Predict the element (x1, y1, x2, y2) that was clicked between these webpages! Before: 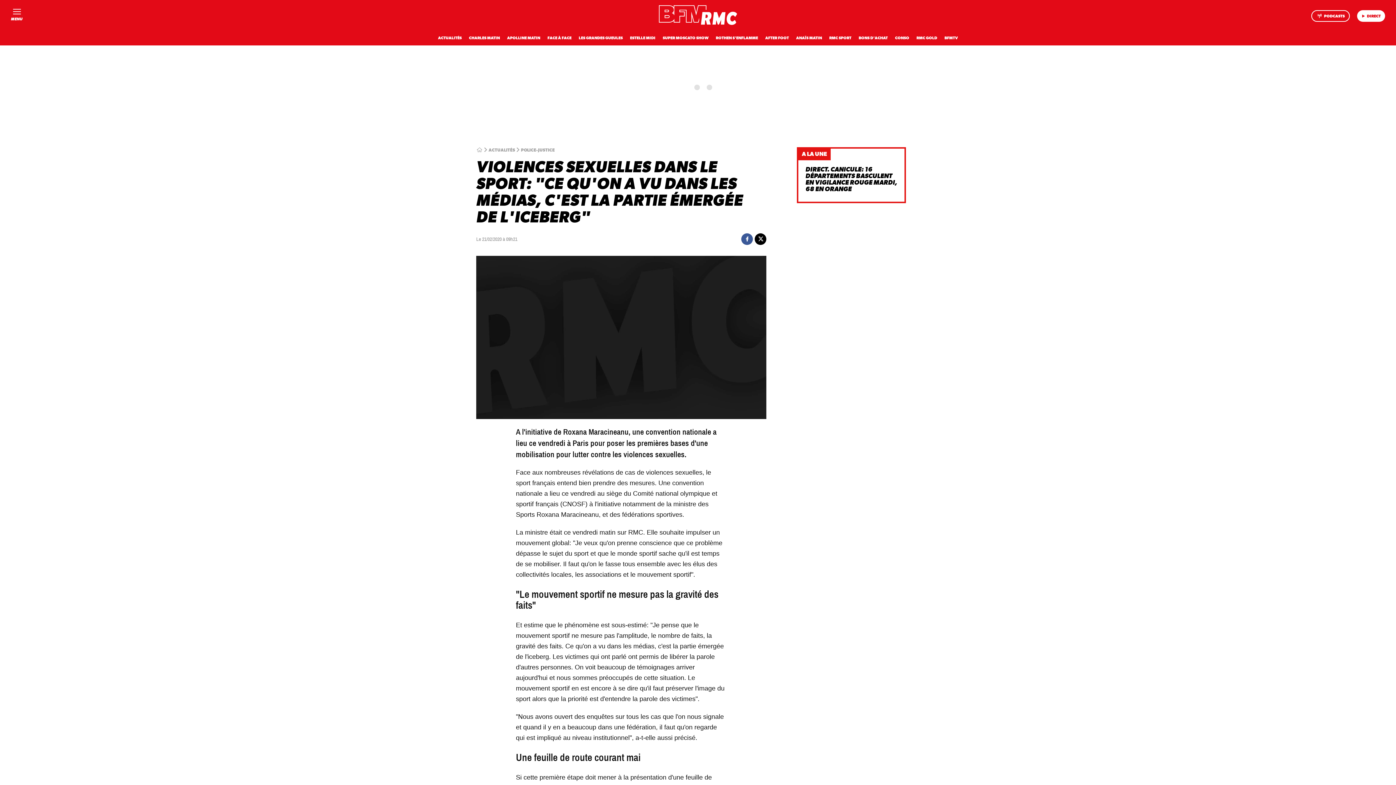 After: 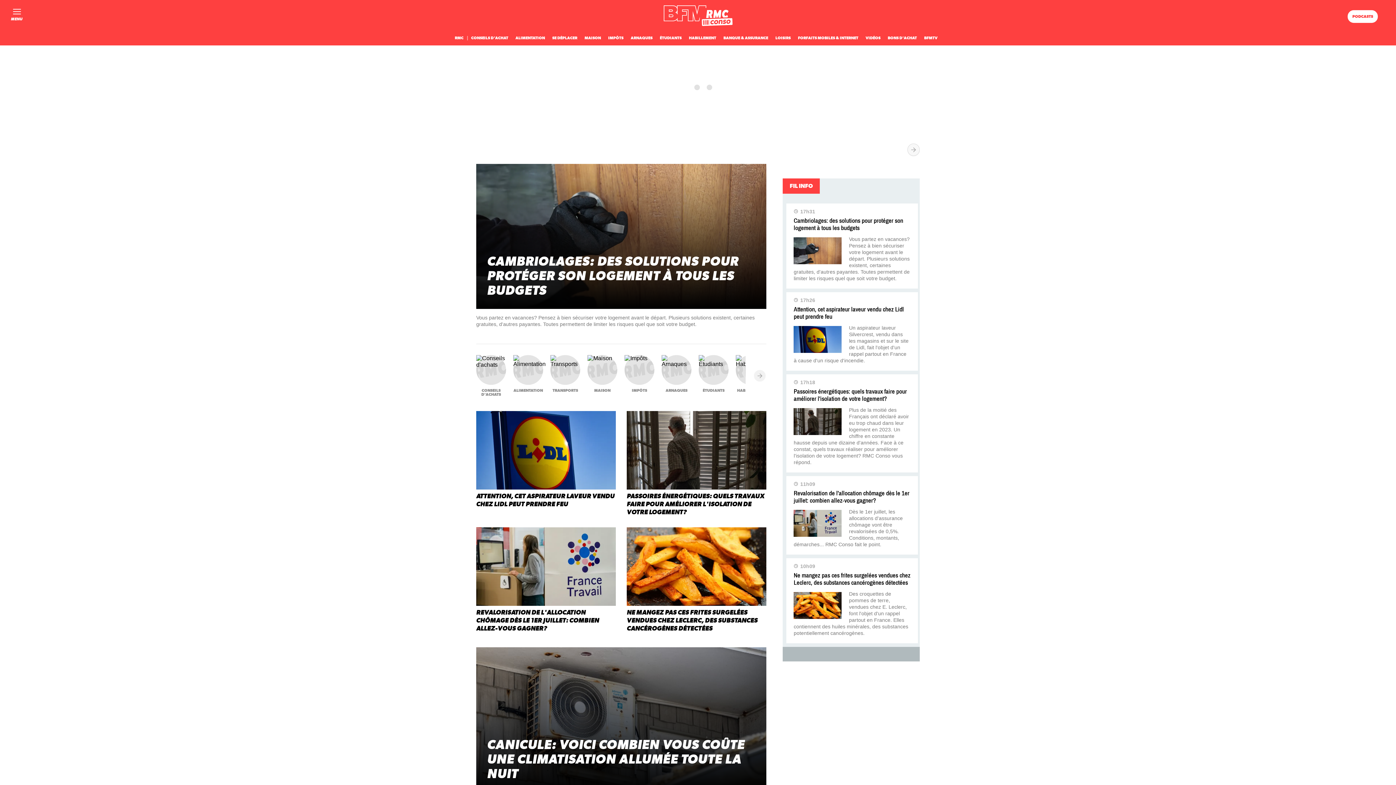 Action: bbox: (895, 36, 909, 40) label: CONSO